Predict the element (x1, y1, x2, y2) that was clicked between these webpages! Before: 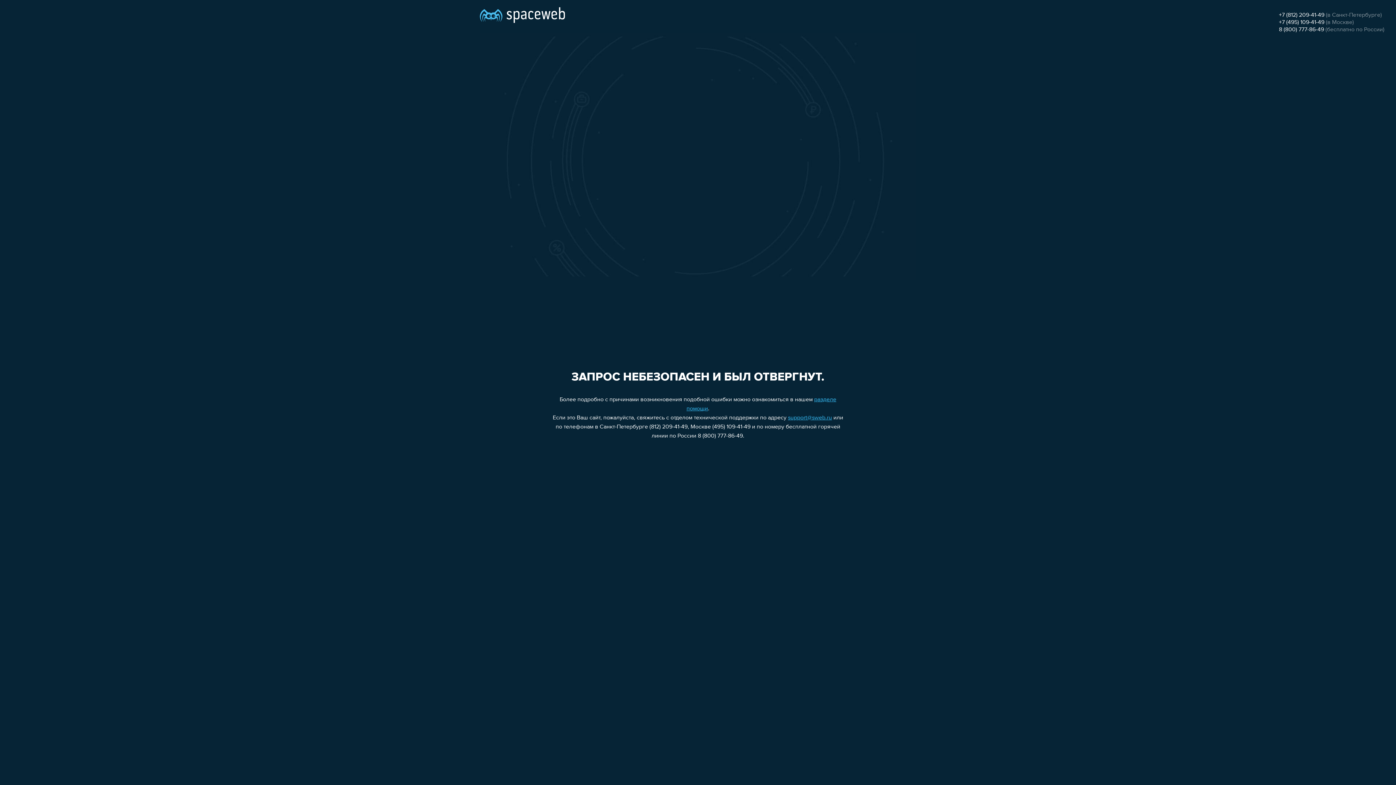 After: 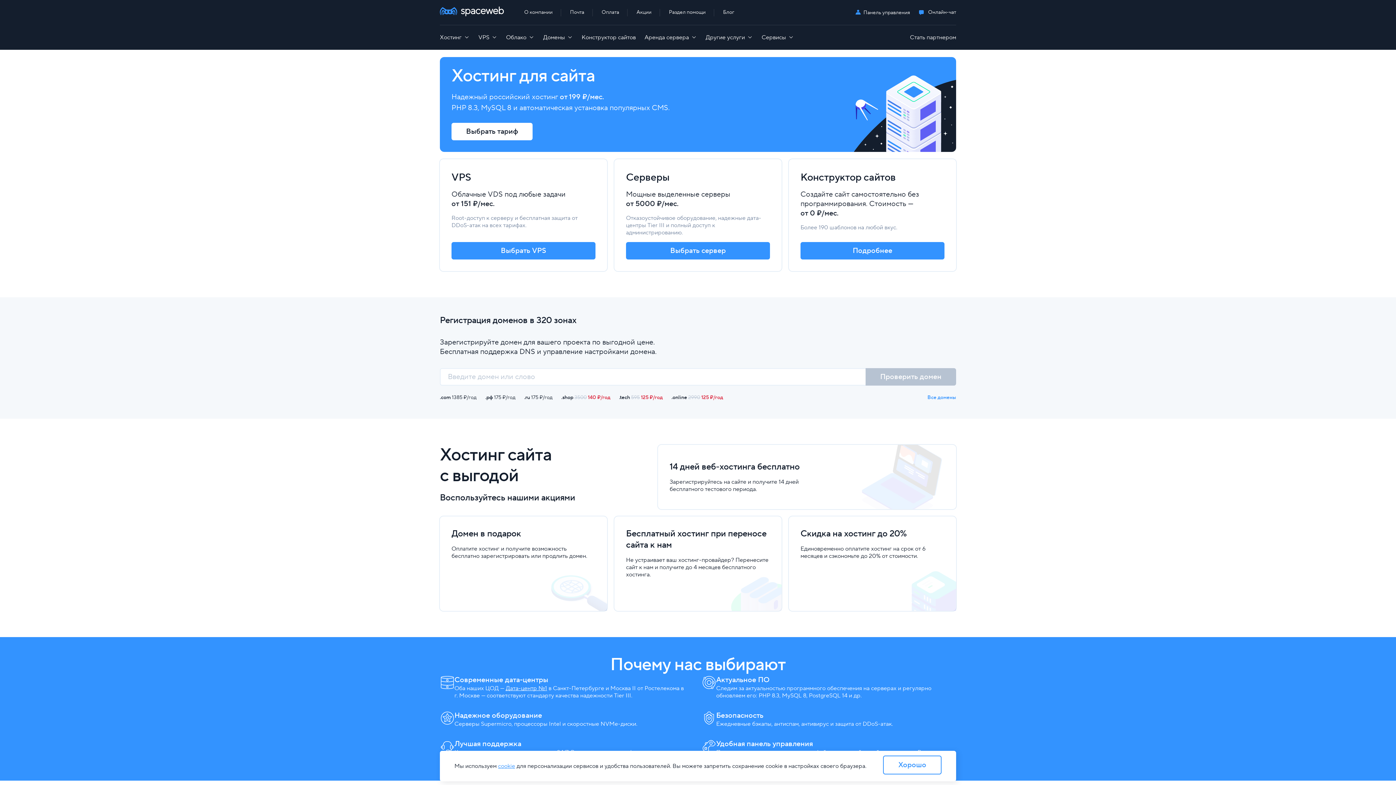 Action: bbox: (480, 0, 565, 25)